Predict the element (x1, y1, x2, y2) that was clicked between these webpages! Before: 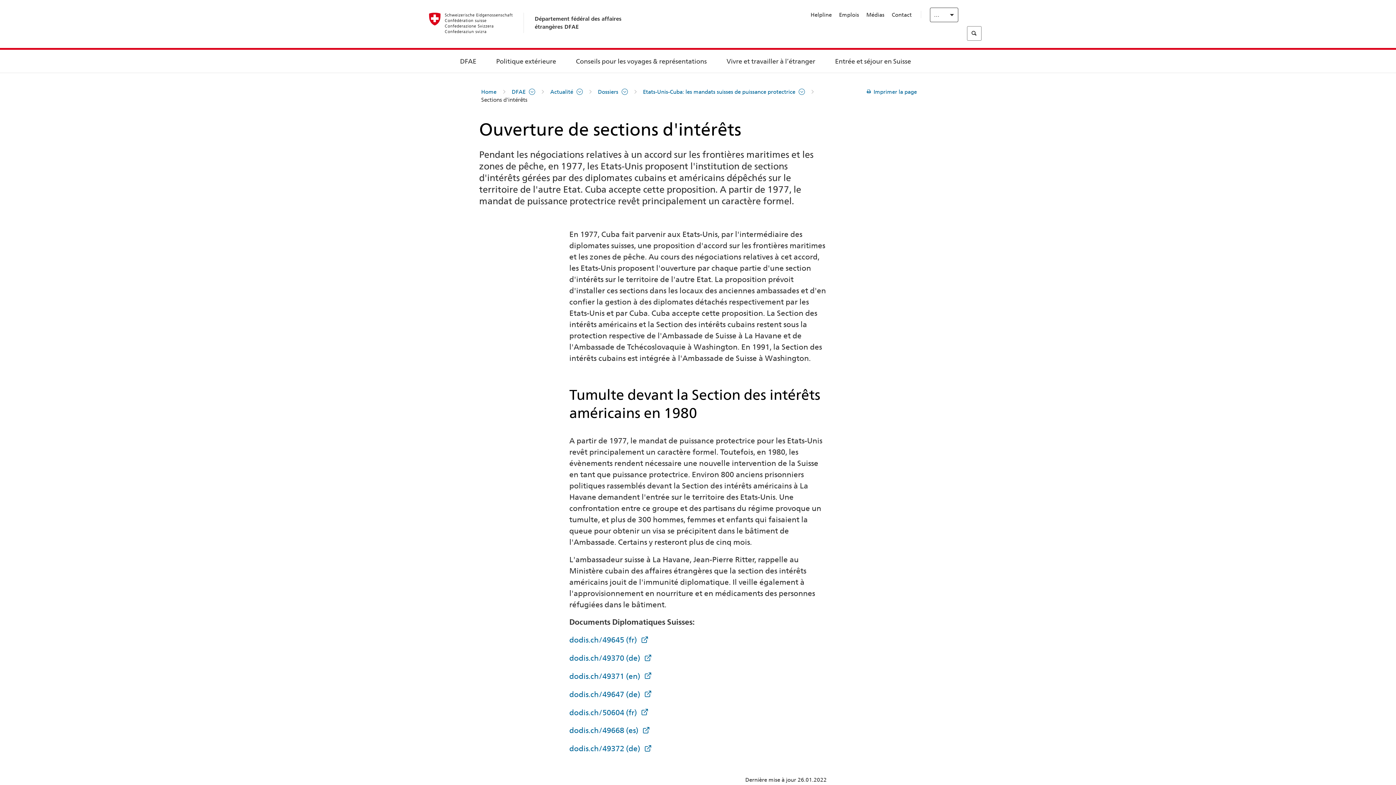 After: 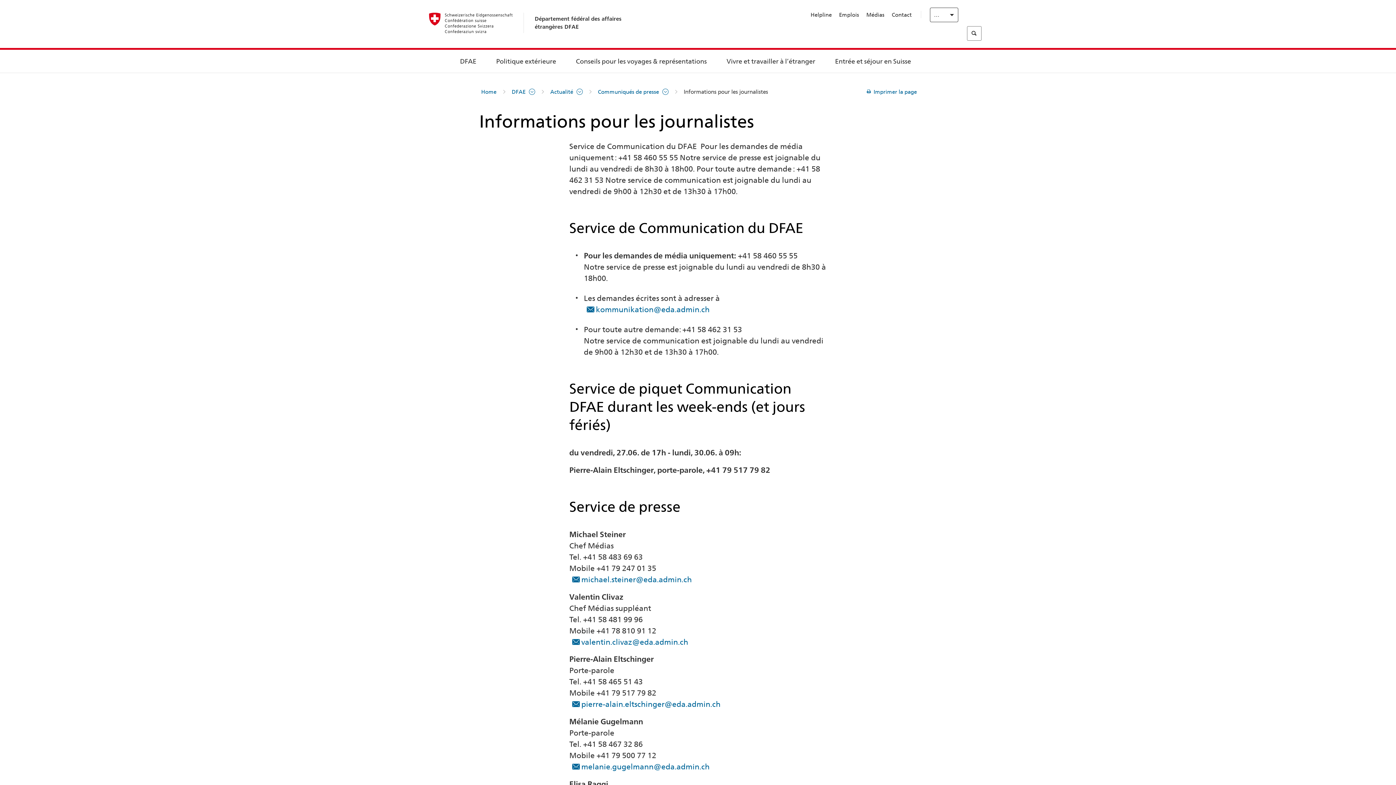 Action: bbox: (866, 11, 884, 18) label: Médias